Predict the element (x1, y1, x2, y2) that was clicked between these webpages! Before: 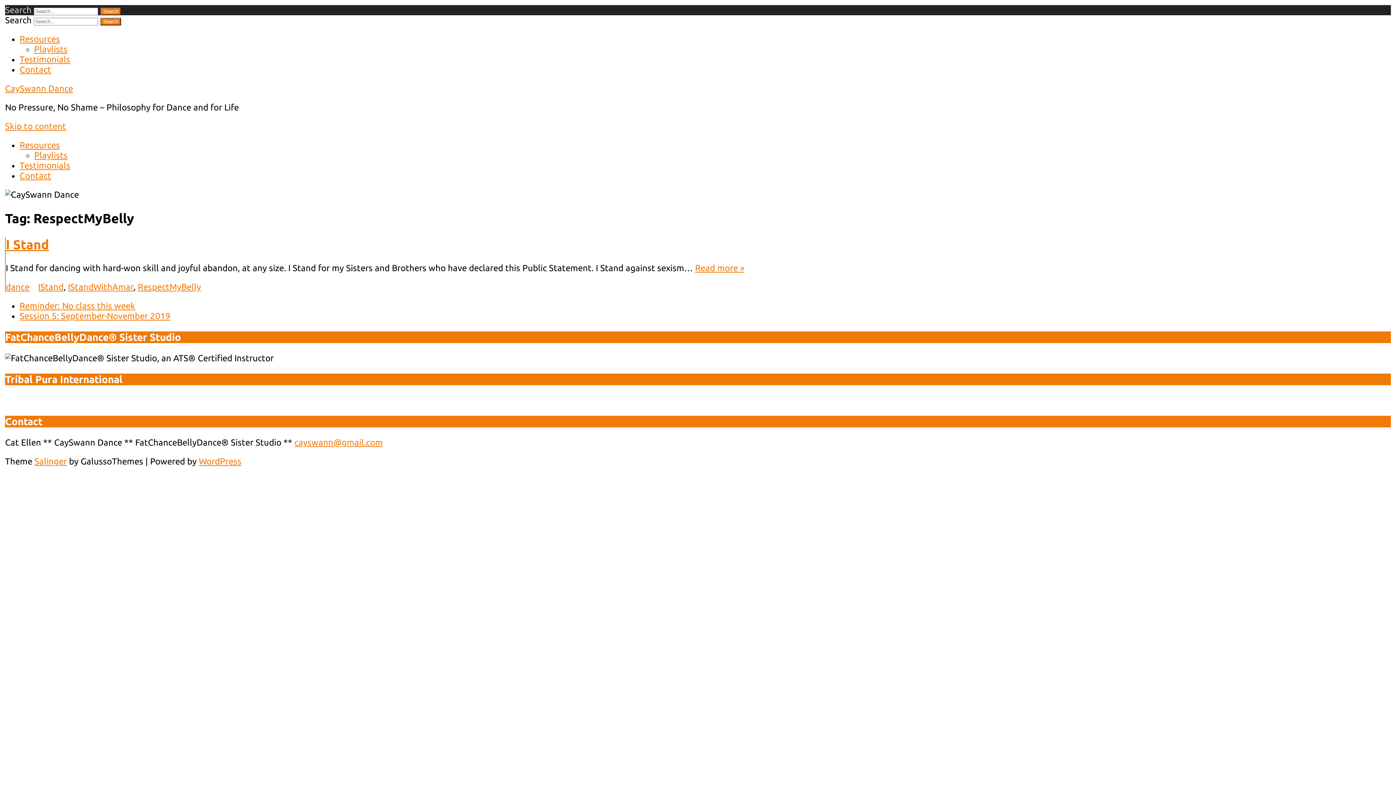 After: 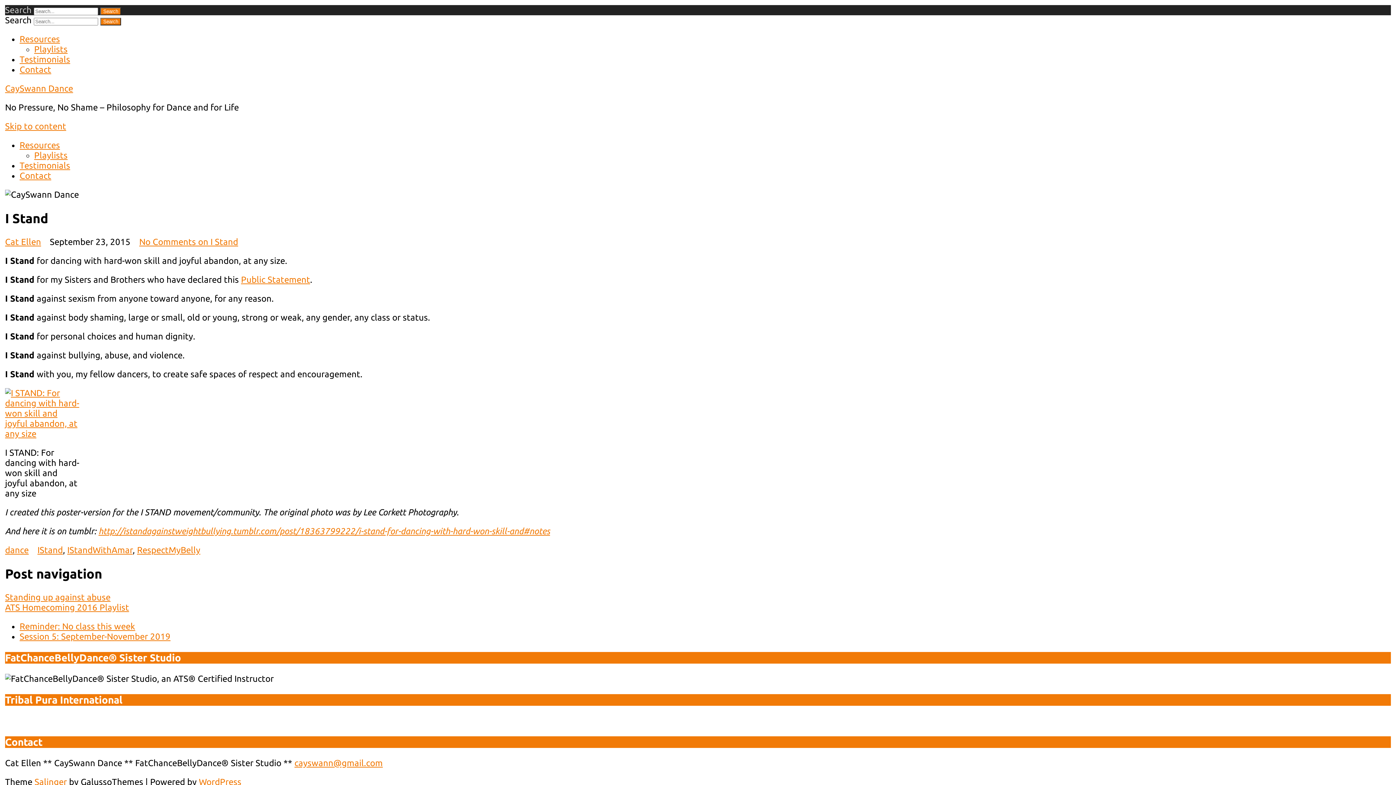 Action: bbox: (695, 263, 744, 272) label: Read more »